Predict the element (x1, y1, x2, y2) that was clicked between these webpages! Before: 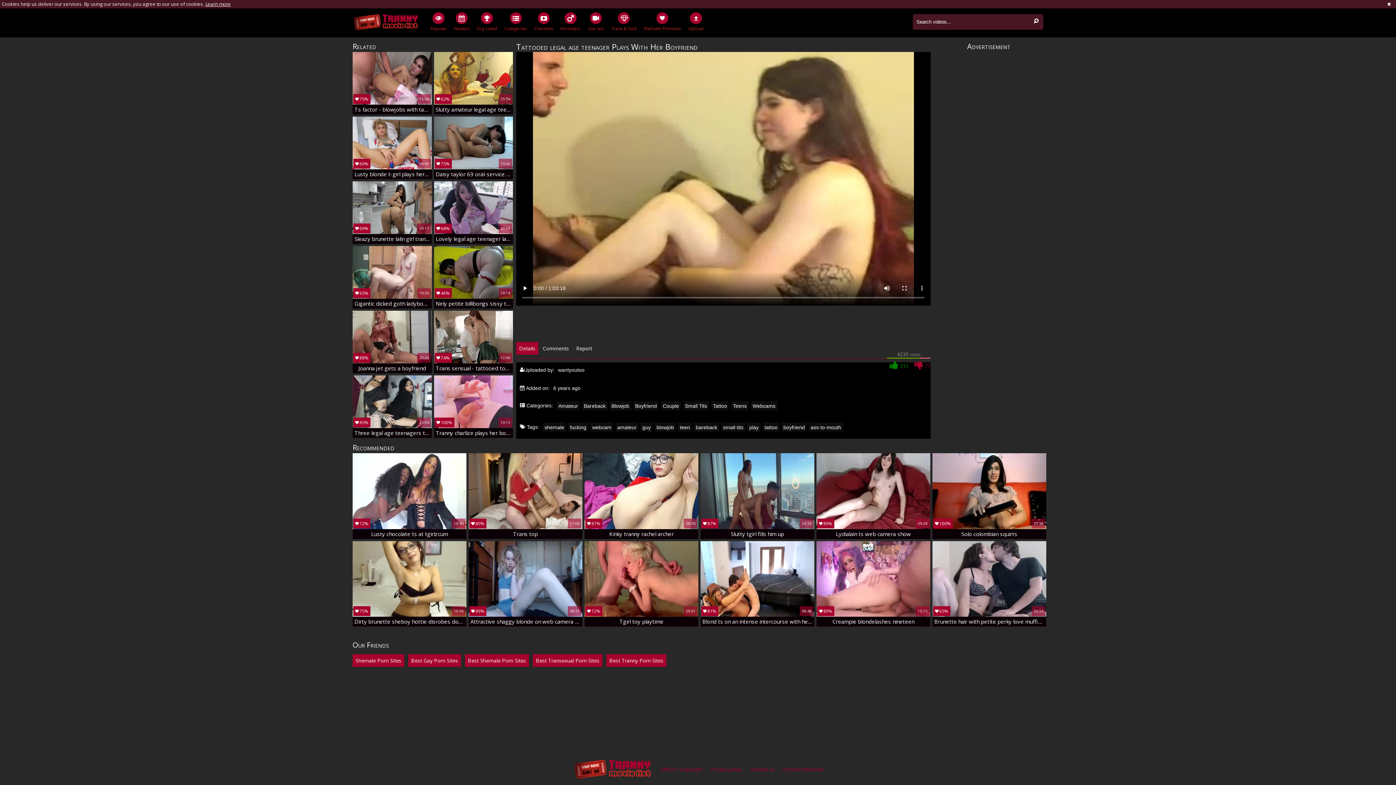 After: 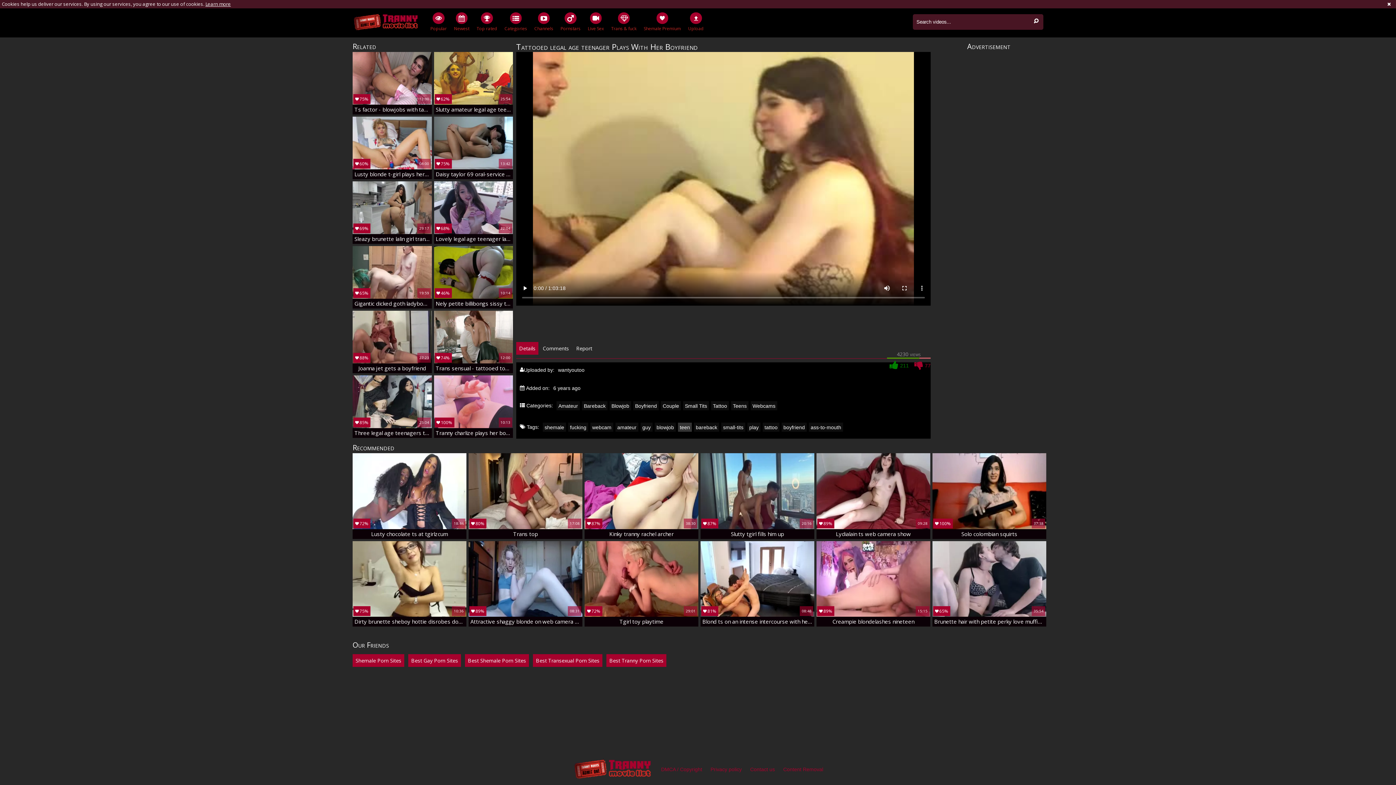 Action: bbox: (678, 423, 692, 432) label: teen